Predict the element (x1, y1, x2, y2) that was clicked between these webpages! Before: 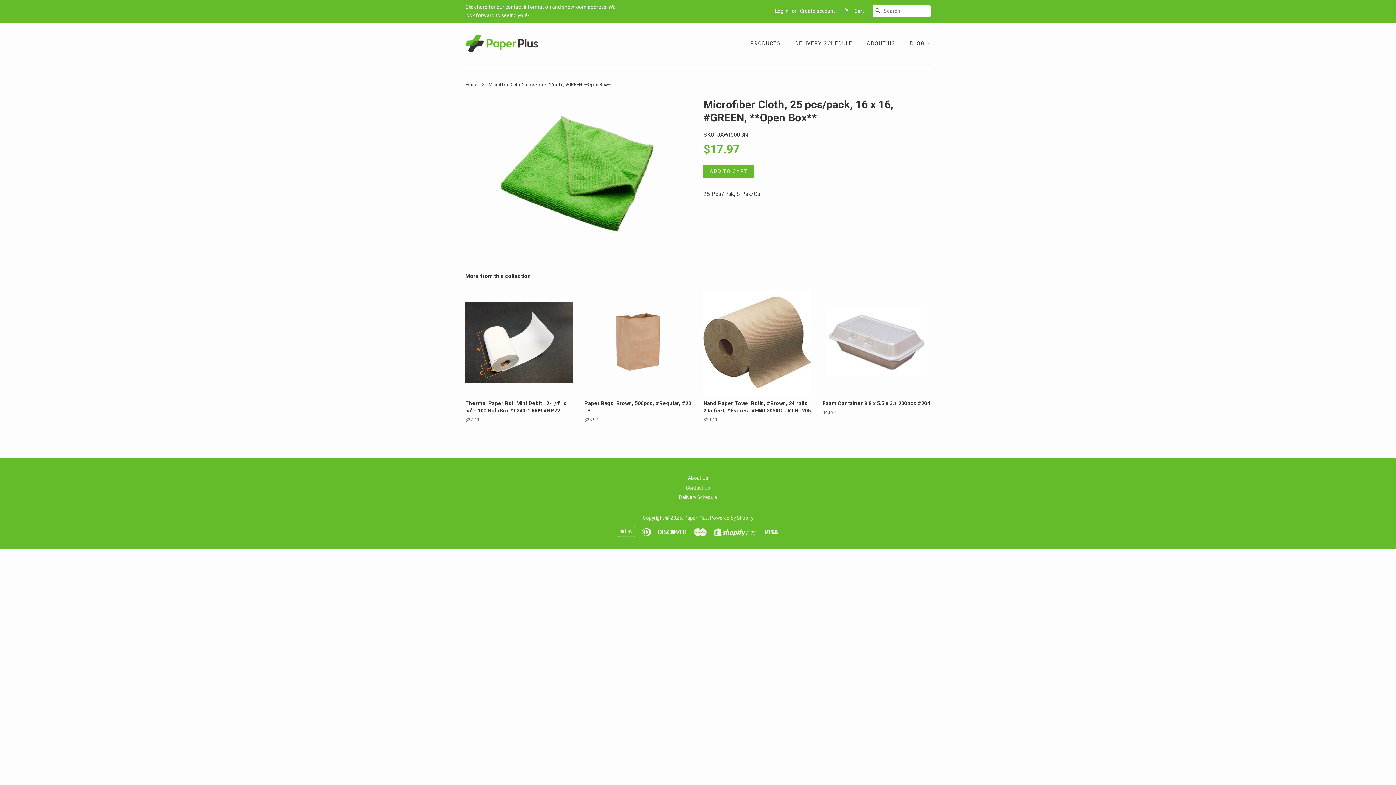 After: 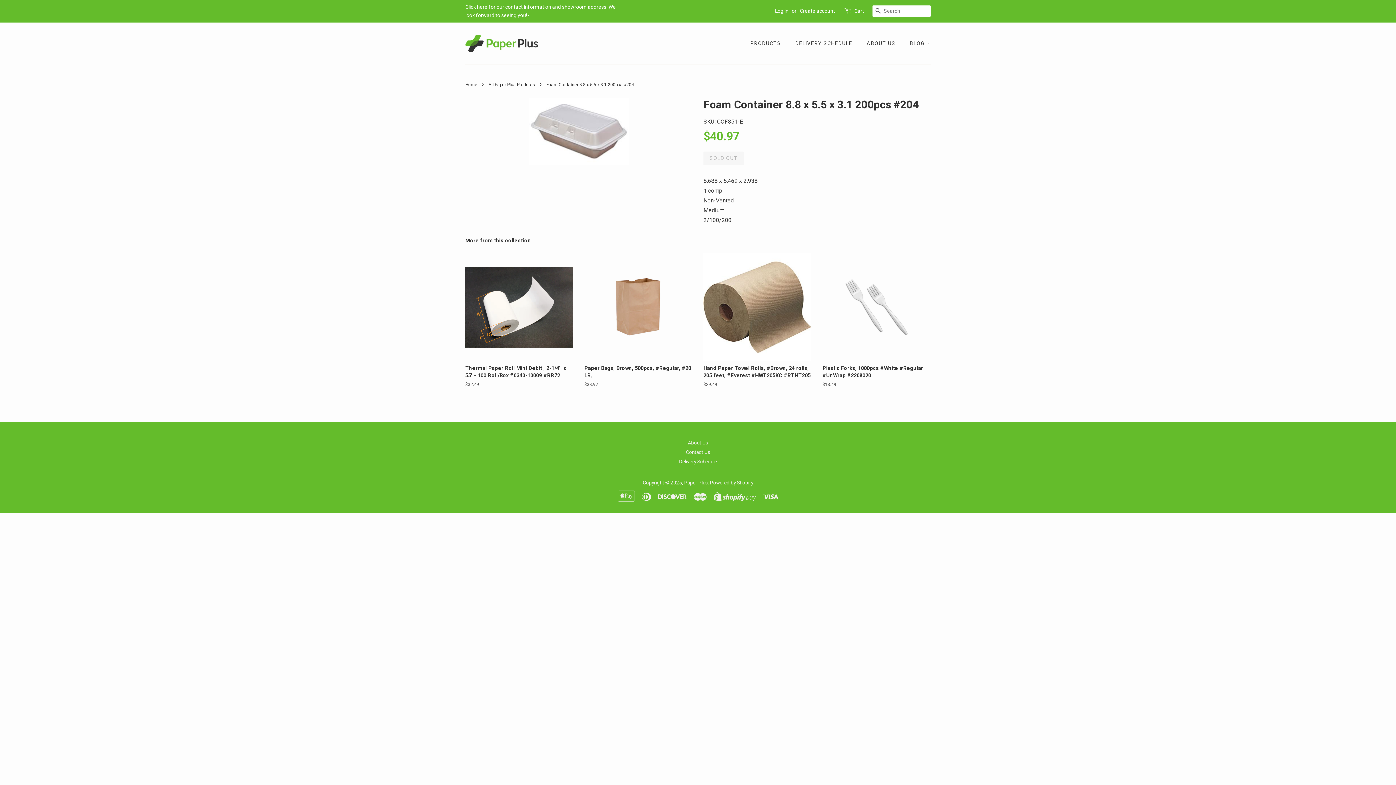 Action: label: Foam Container 8.8 x 5.5 x 3.1 200pcs #204

Regular price
Sale price
$40.97 bbox: (822, 288, 930, 428)